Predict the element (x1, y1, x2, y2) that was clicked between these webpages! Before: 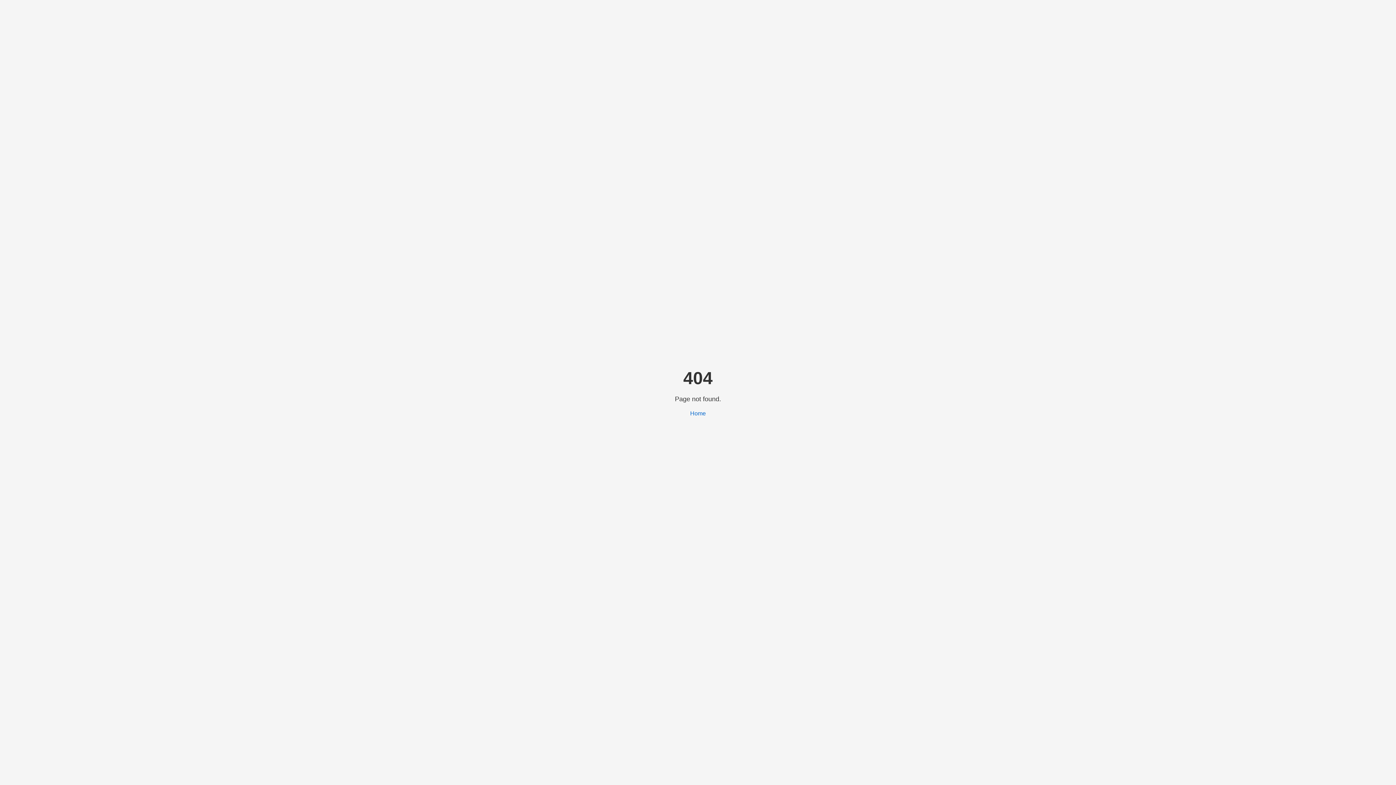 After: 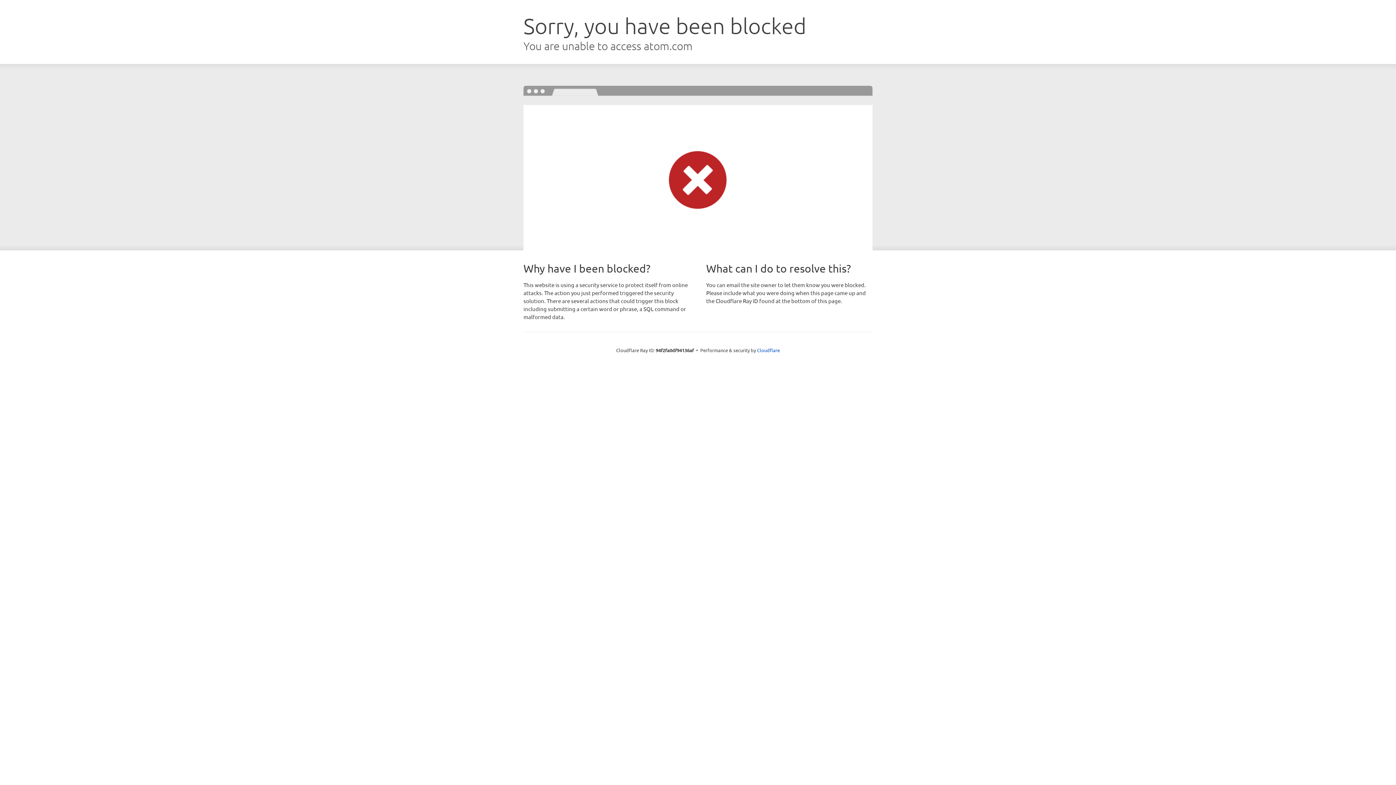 Action: bbox: (690, 410, 706, 416) label: Home